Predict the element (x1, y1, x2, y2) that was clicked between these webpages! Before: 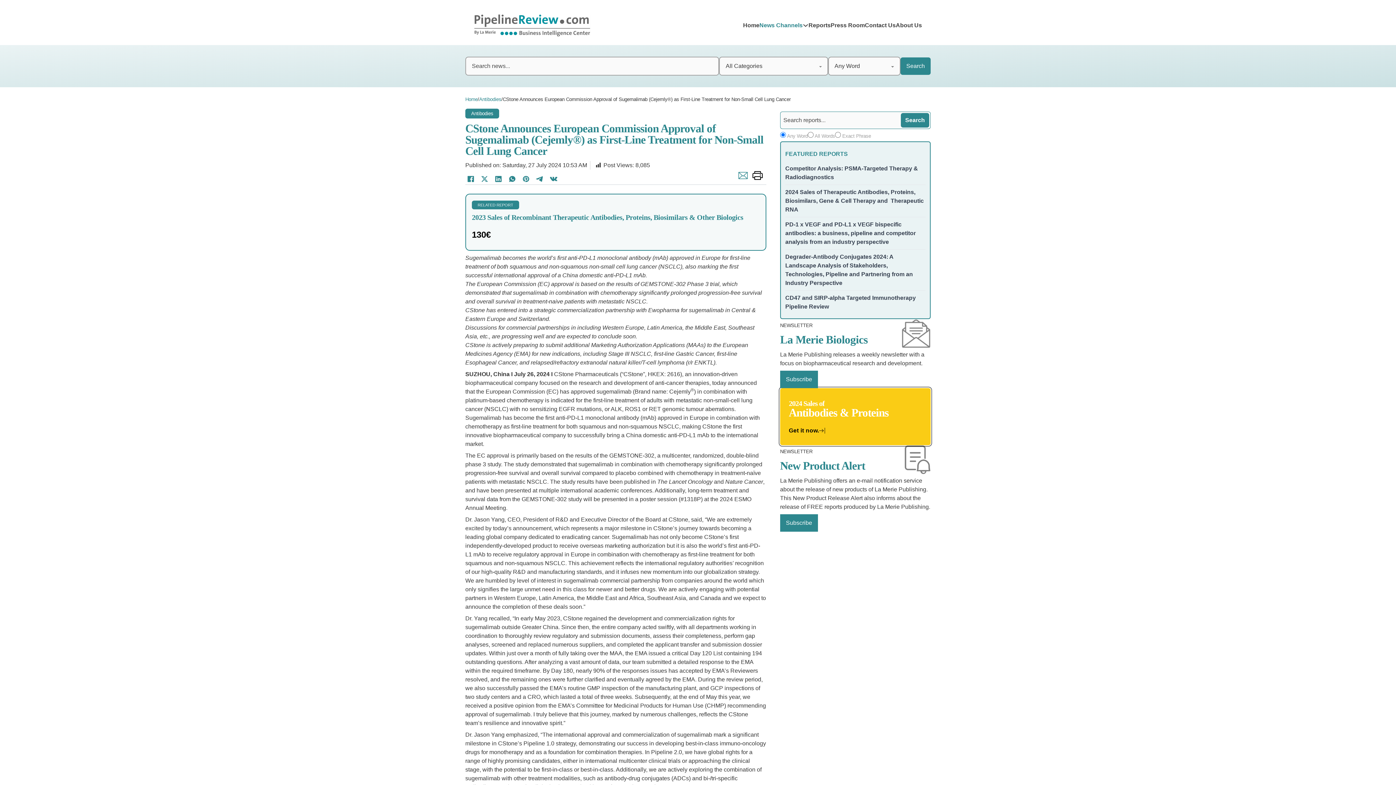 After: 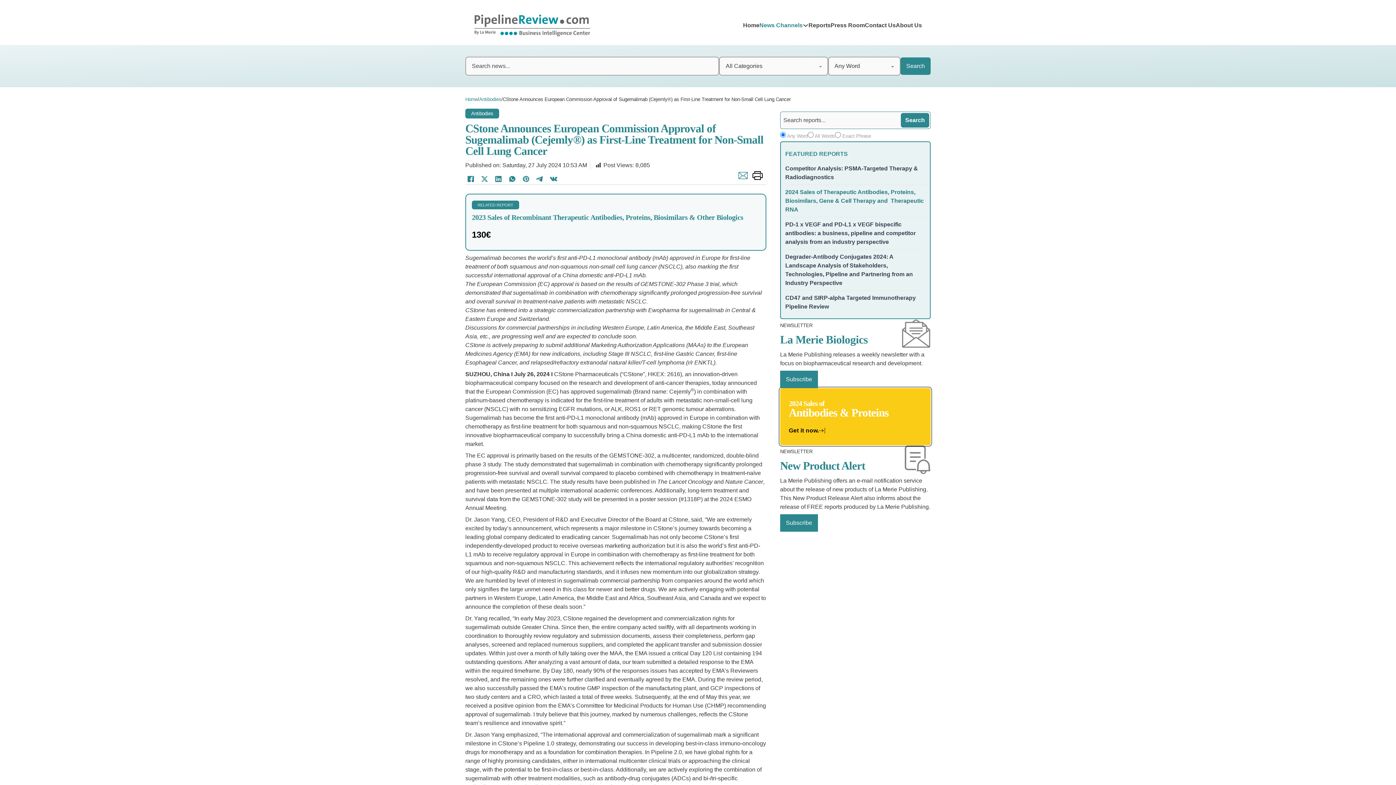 Action: label: 2024 Sales of Therapeutic Antibodies, Proteins, Biosimilars, Gene & Cell Therapy and  Therapeutic RNA bbox: (785, 188, 924, 212)